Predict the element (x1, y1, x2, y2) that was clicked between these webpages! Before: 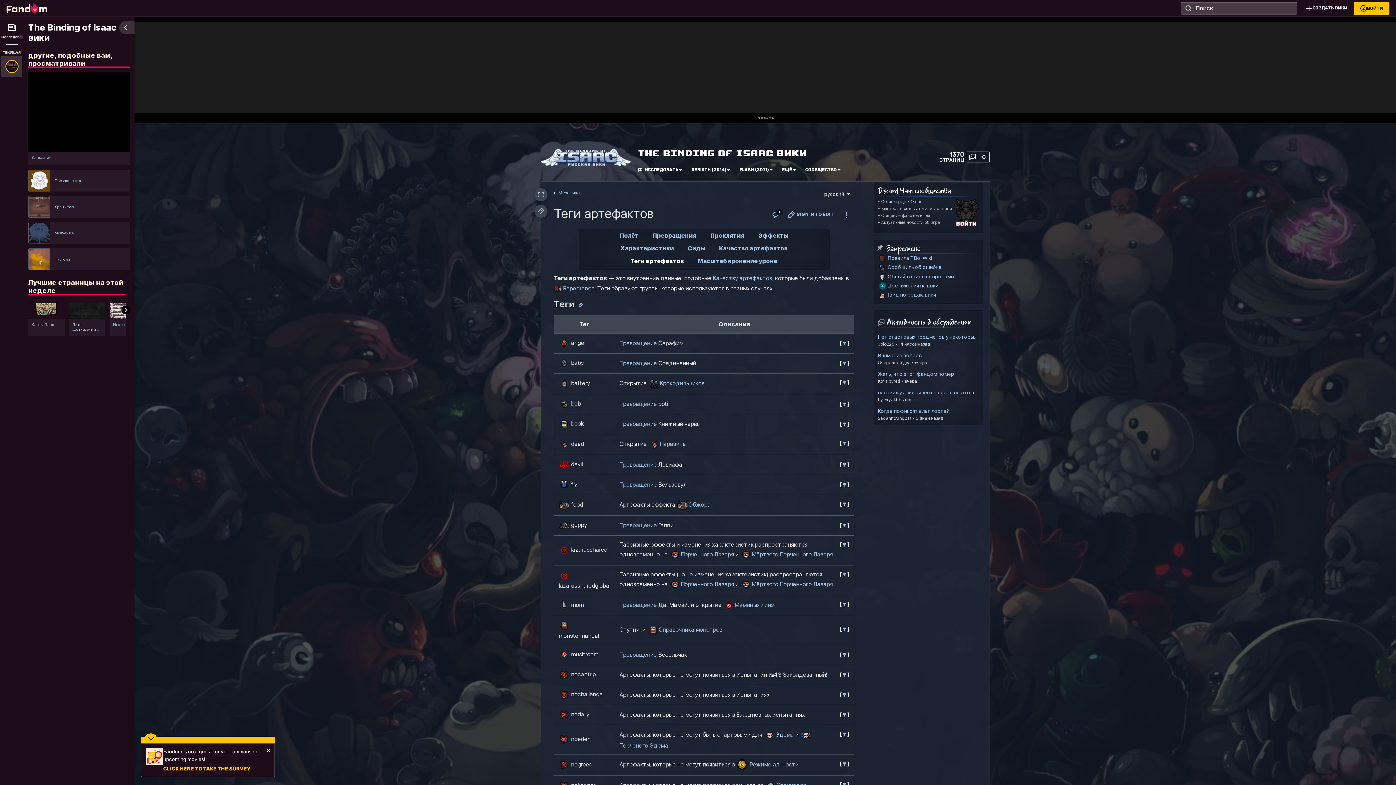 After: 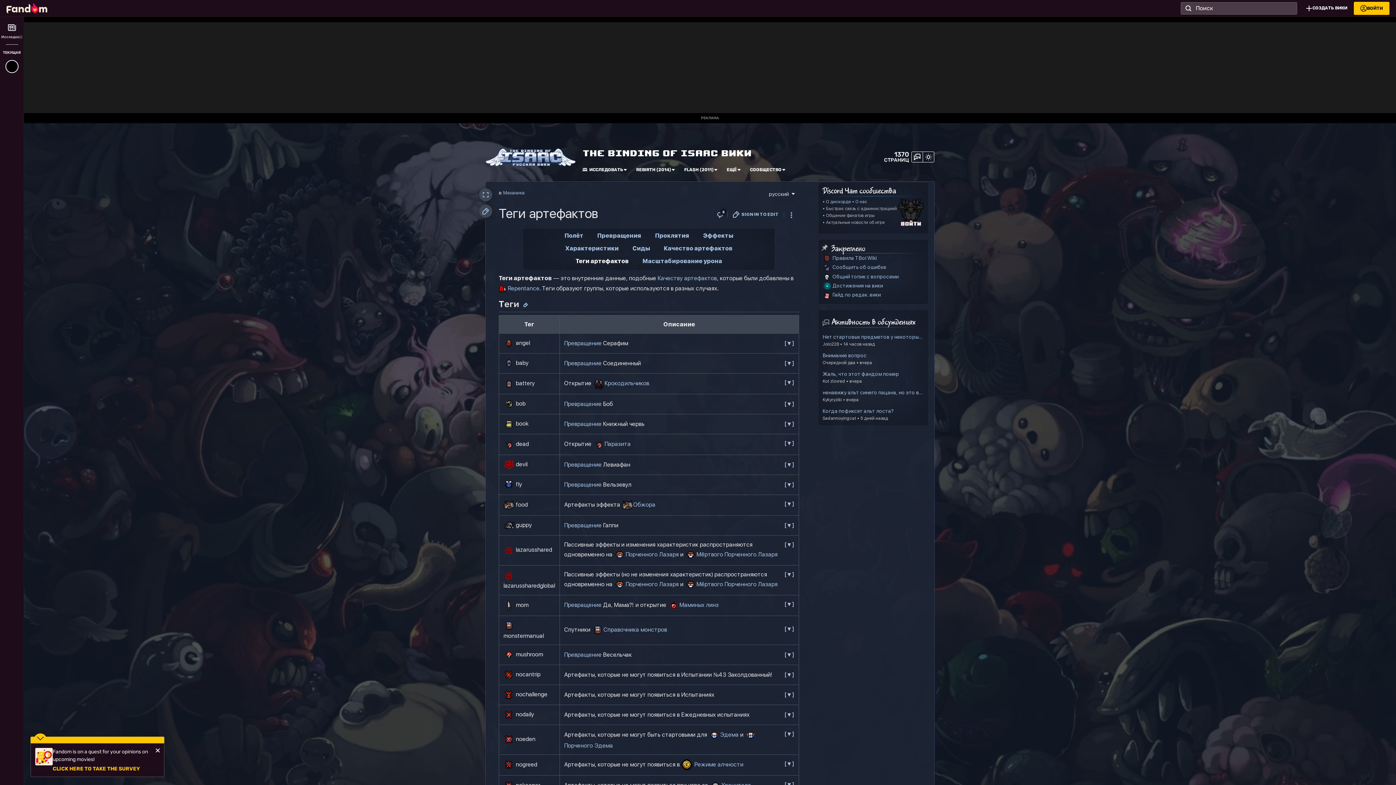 Action: label: Скрыть bbox: (119, 21, 134, 34)